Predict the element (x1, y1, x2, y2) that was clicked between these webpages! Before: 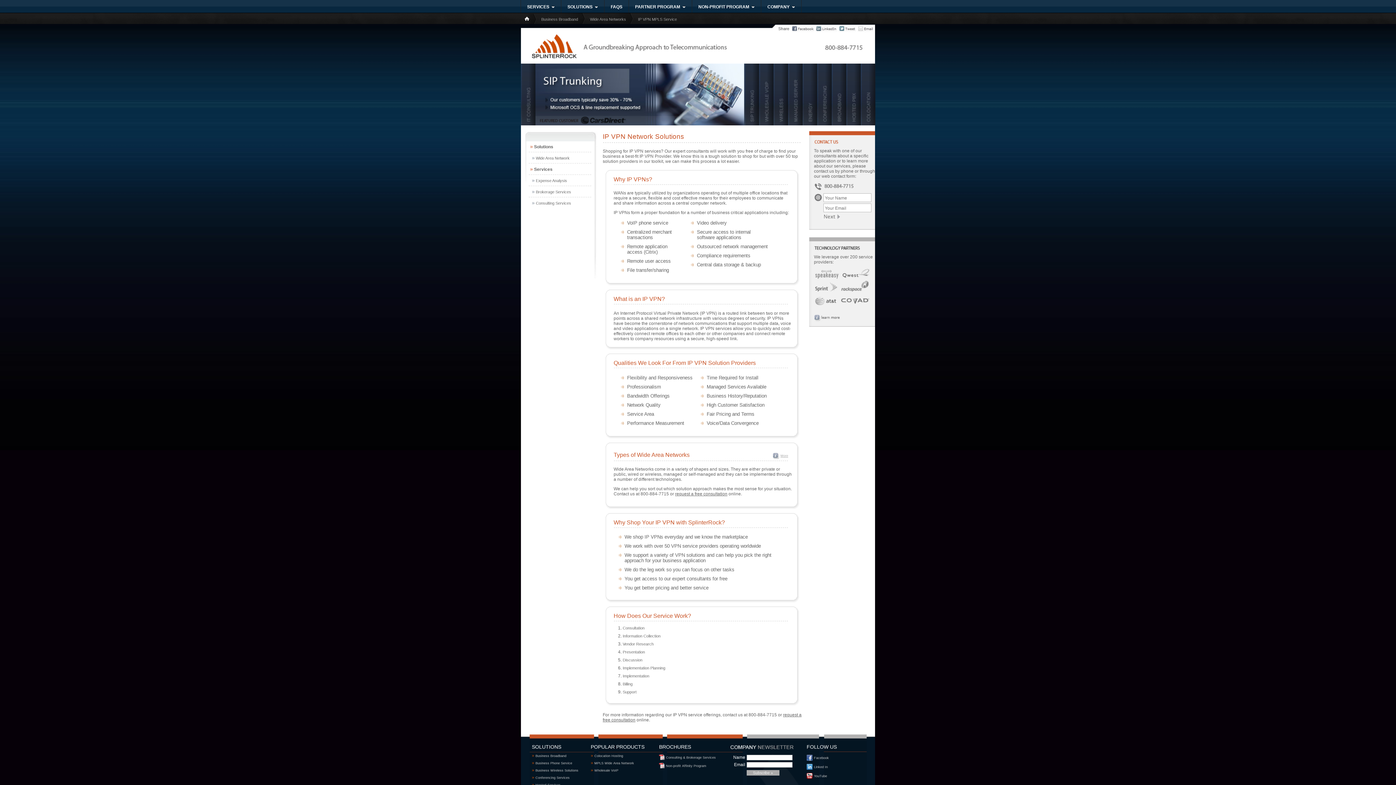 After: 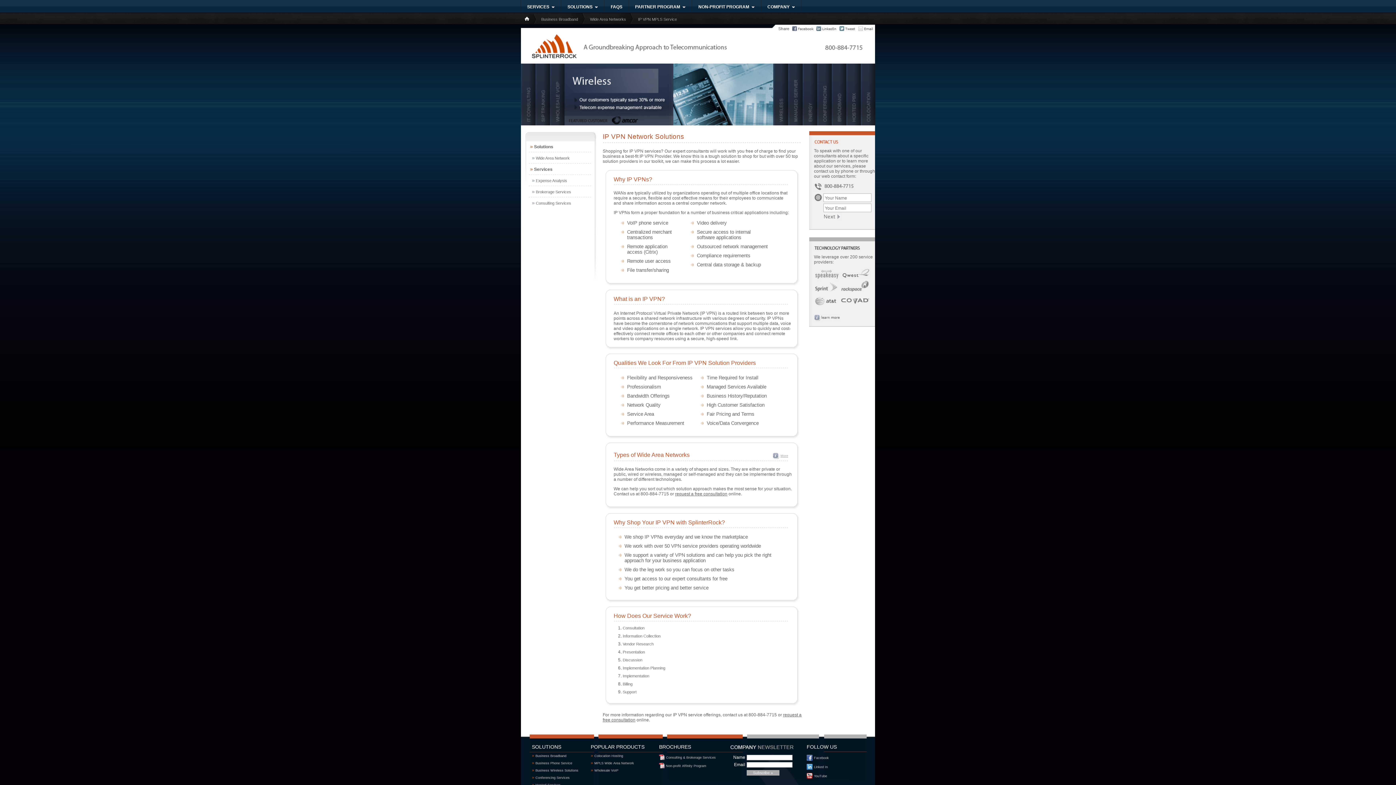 Action: bbox: (806, 773, 813, 778)